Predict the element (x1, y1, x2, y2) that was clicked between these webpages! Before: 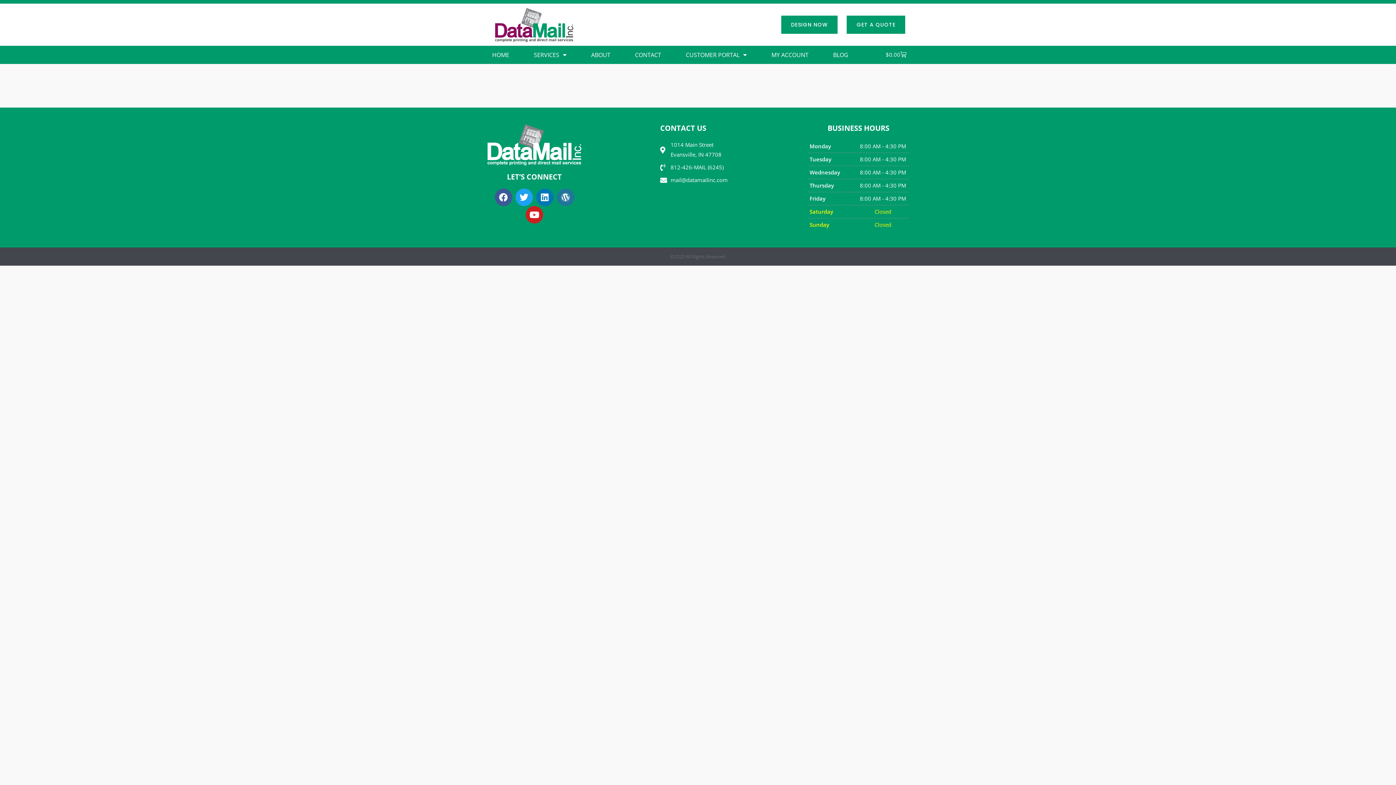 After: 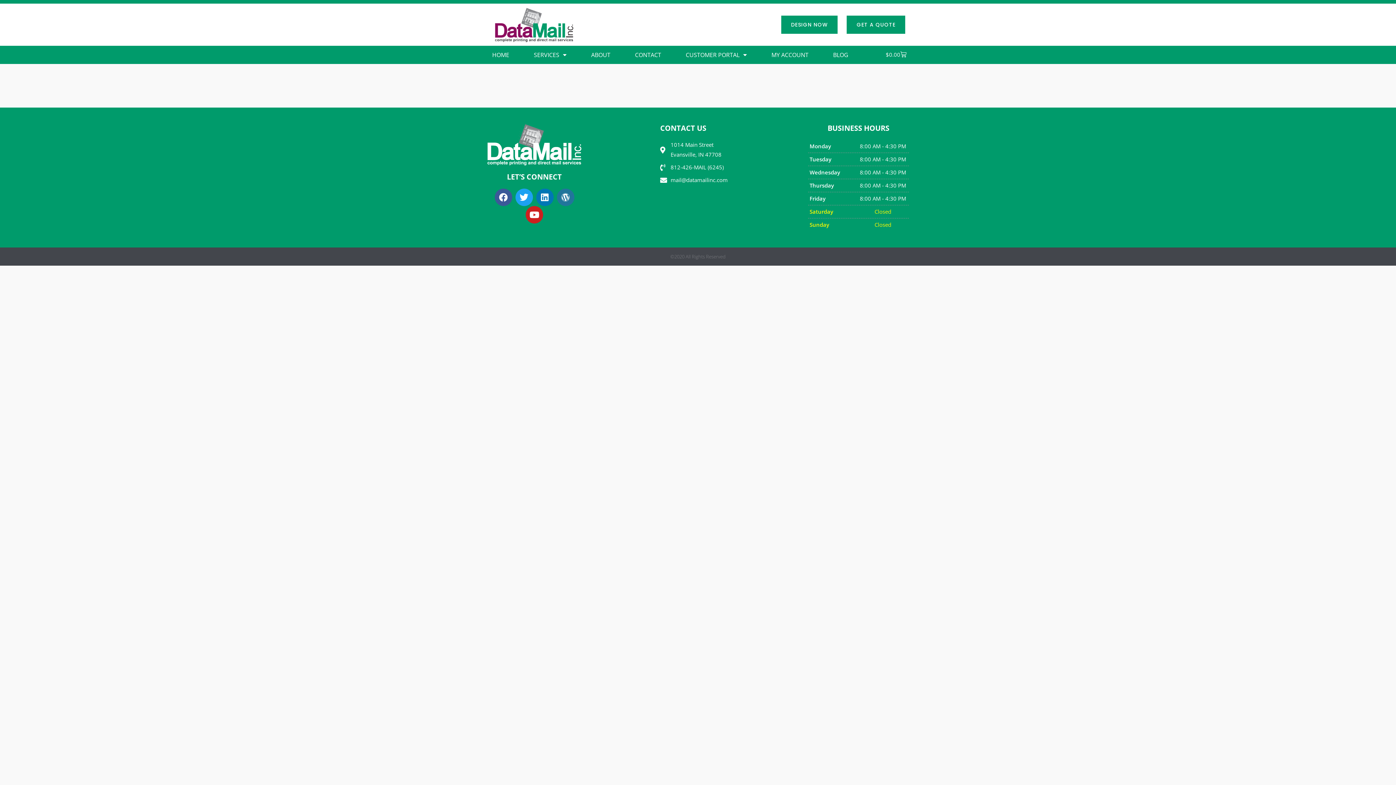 Action: bbox: (660, 175, 793, 185) label: mail@datamailinc.com